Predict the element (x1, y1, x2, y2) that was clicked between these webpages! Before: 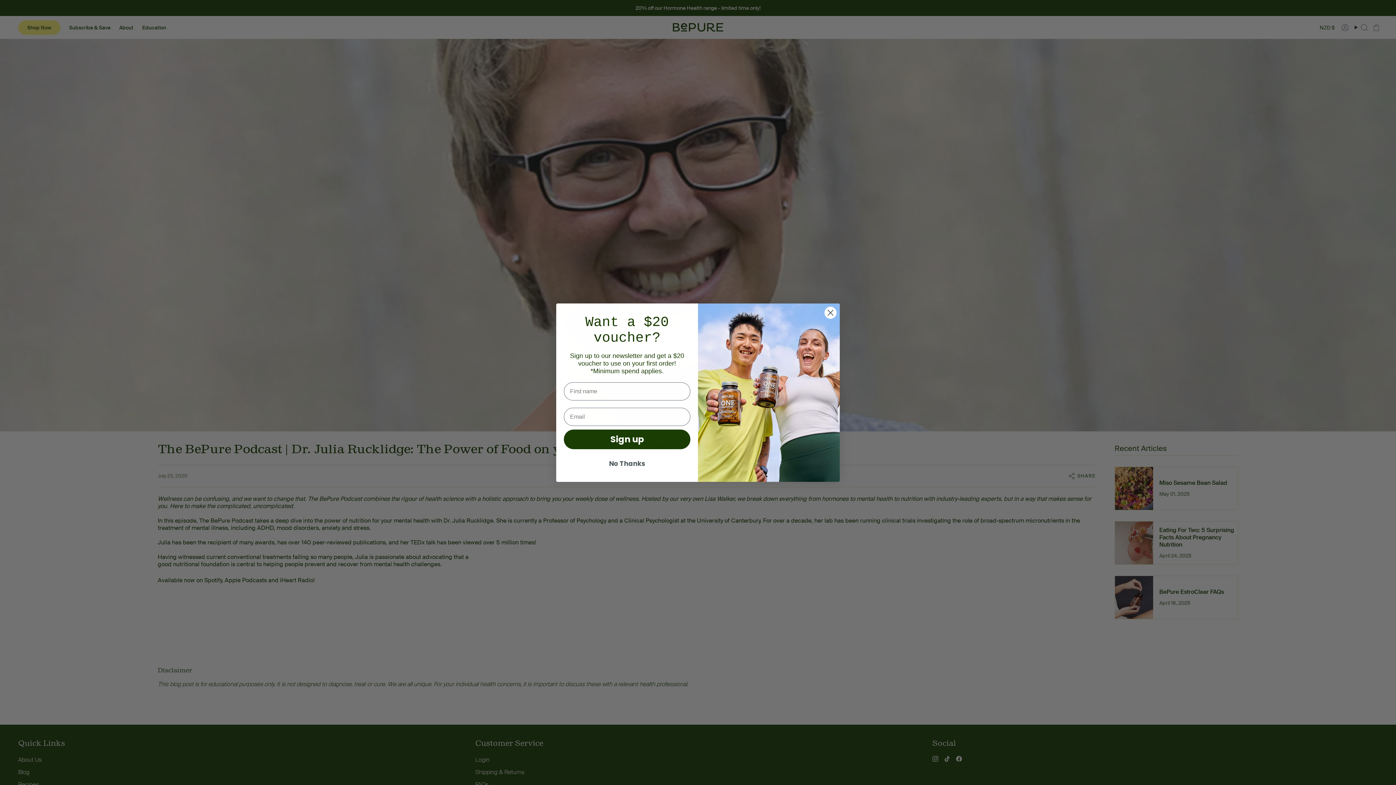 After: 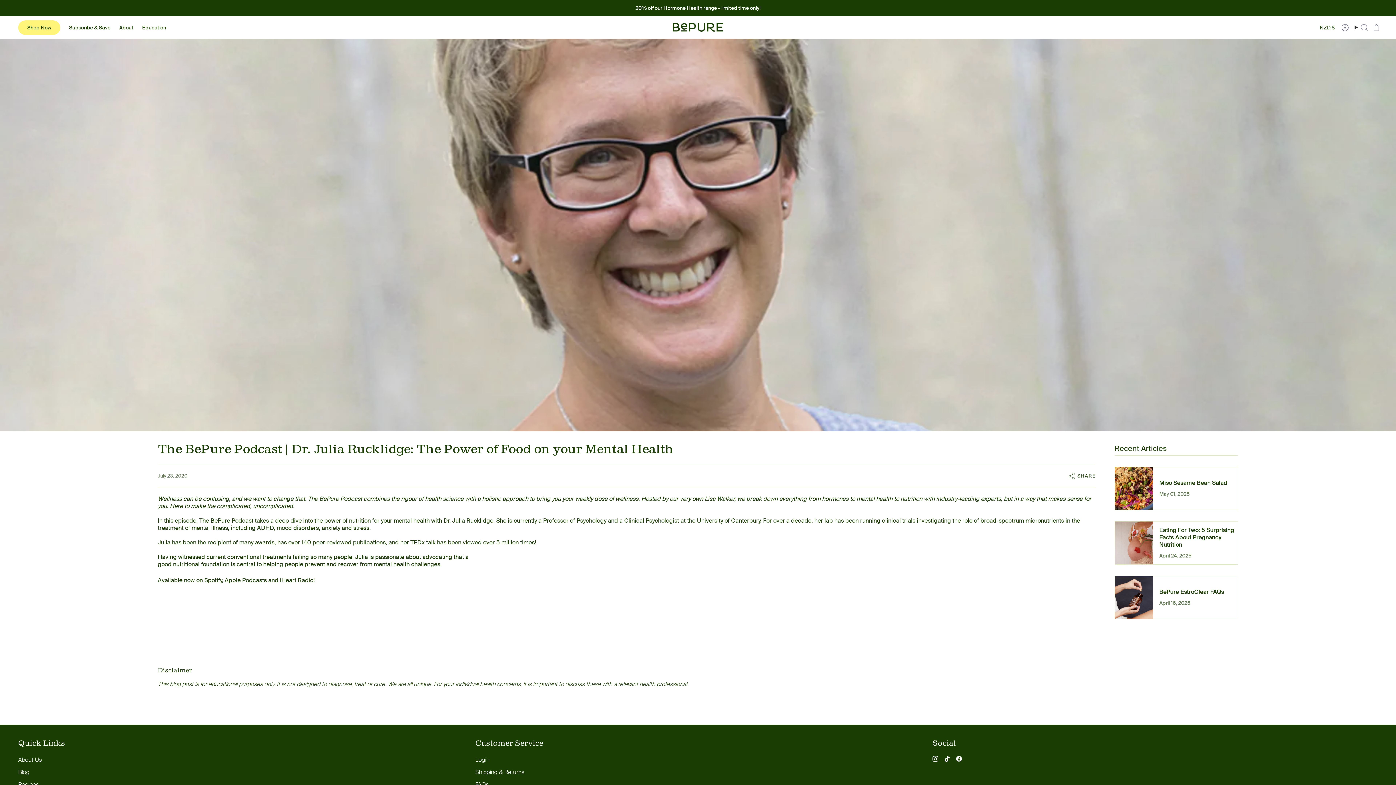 Action: label: No Thanks bbox: (564, 456, 690, 471)